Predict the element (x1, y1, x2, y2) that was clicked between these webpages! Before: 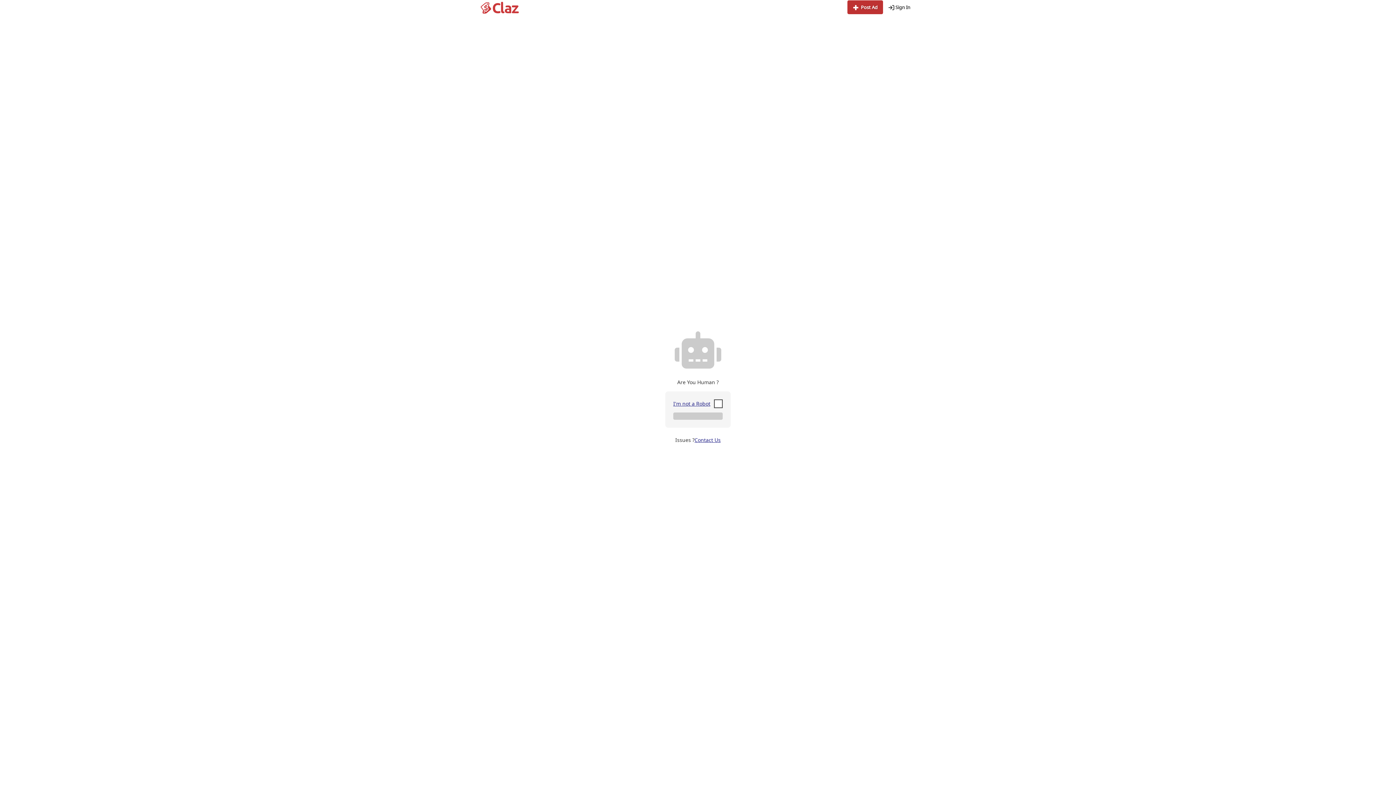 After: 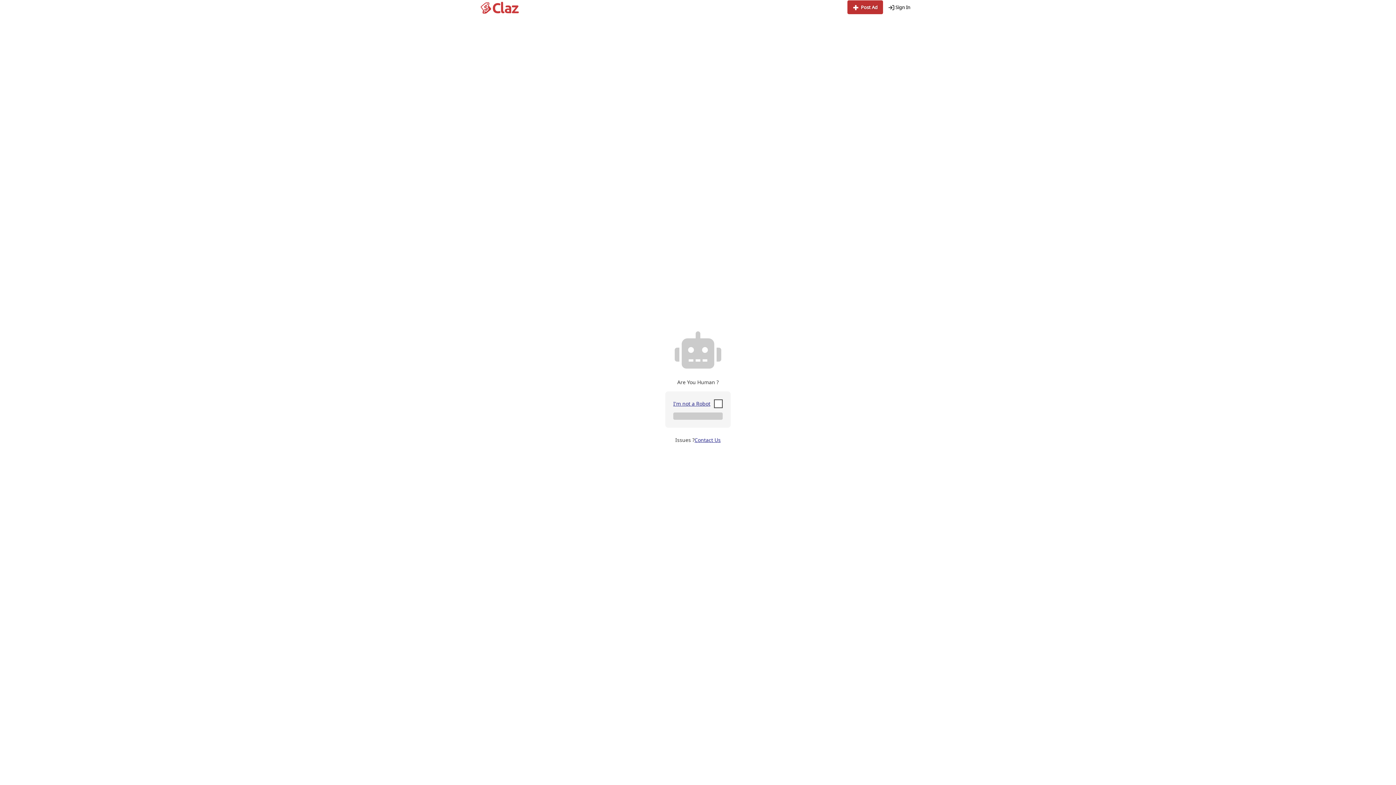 Action: label:  Post Ad bbox: (847, 0, 883, 14)